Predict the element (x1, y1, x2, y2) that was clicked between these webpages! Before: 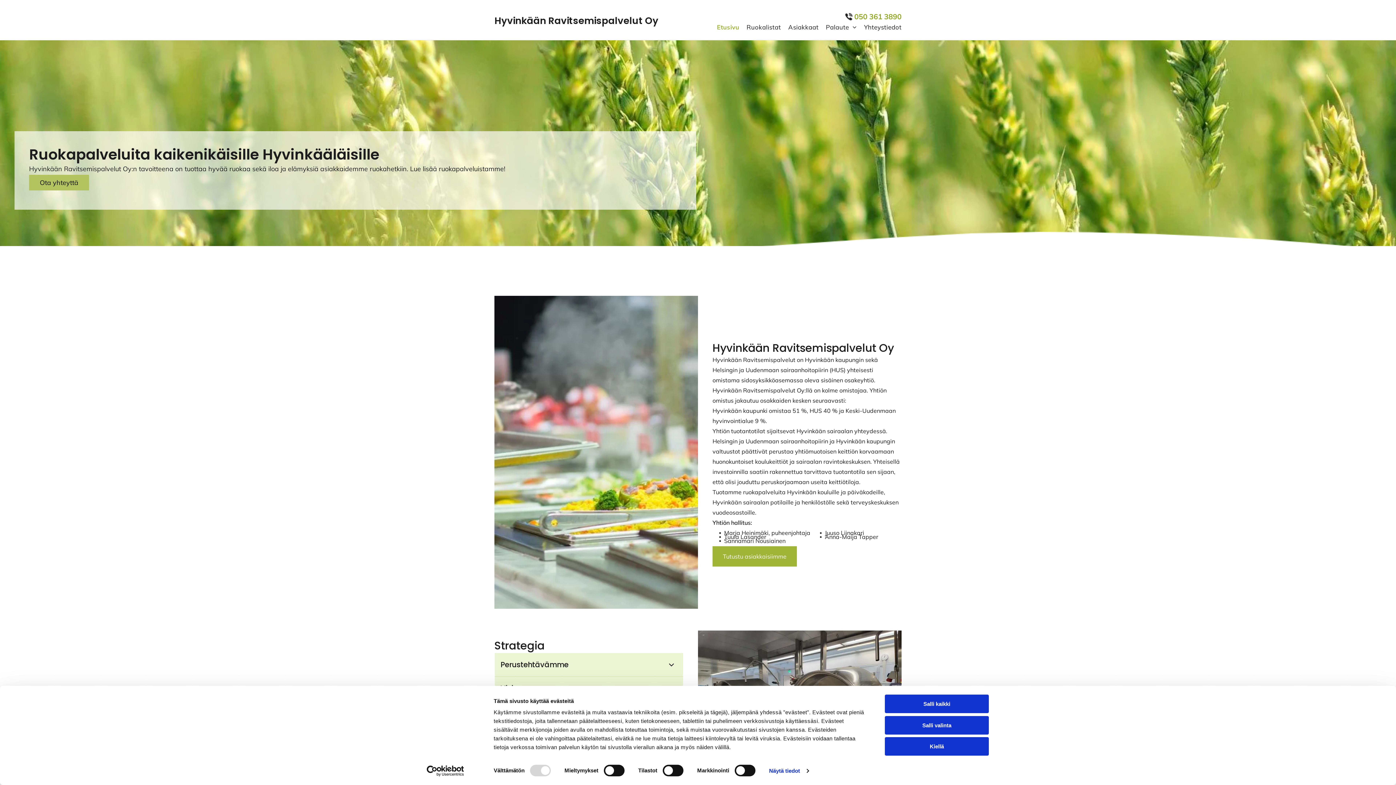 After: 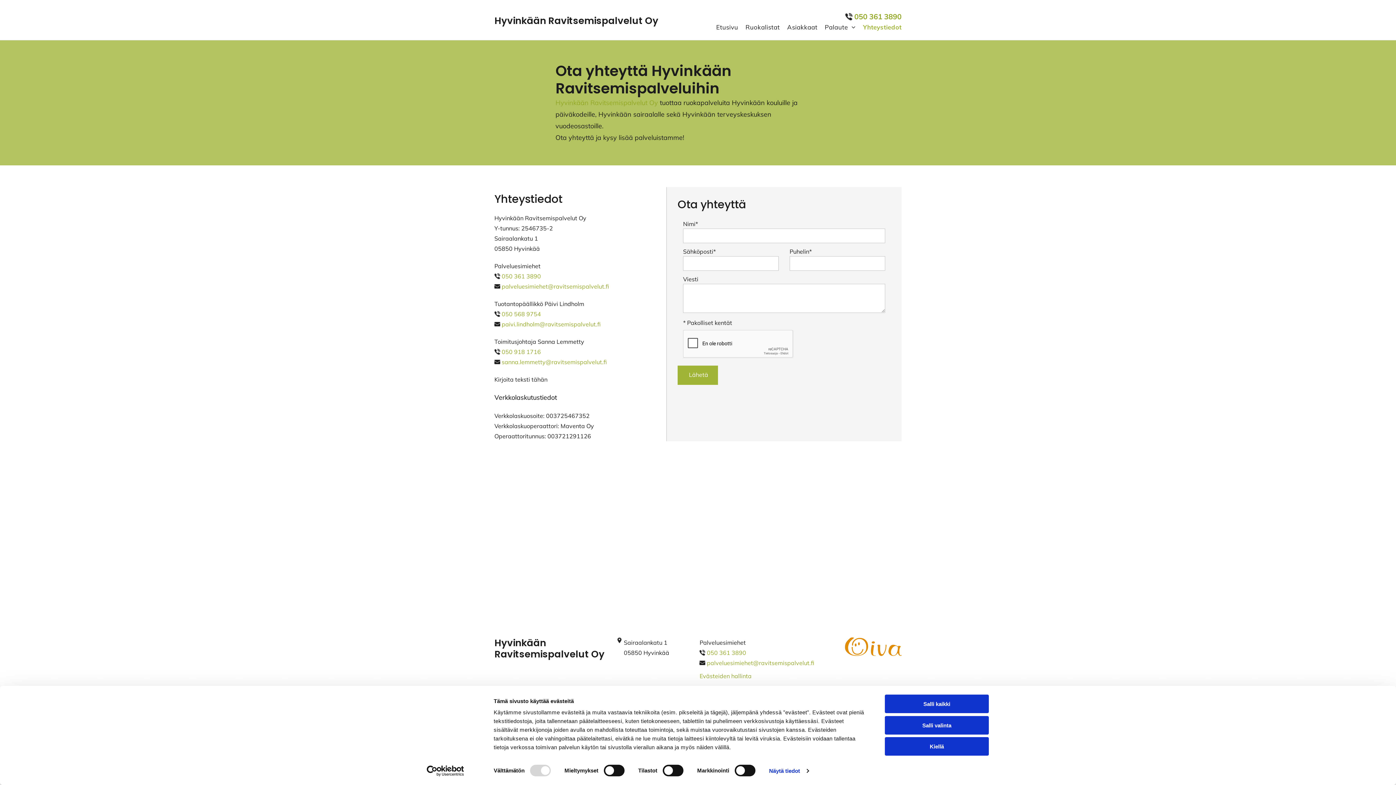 Action: label: Yhteystiedot bbox: (857, 23, 901, 30)